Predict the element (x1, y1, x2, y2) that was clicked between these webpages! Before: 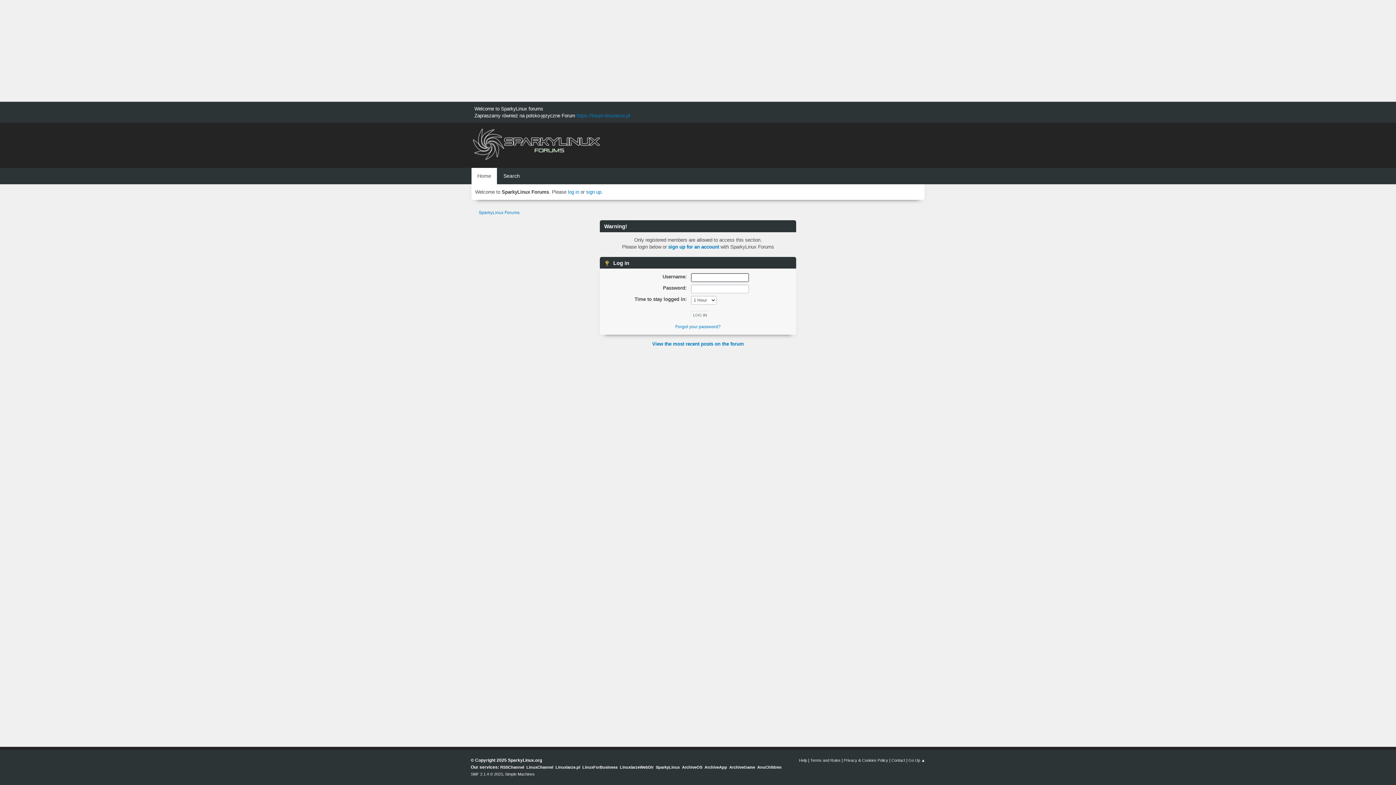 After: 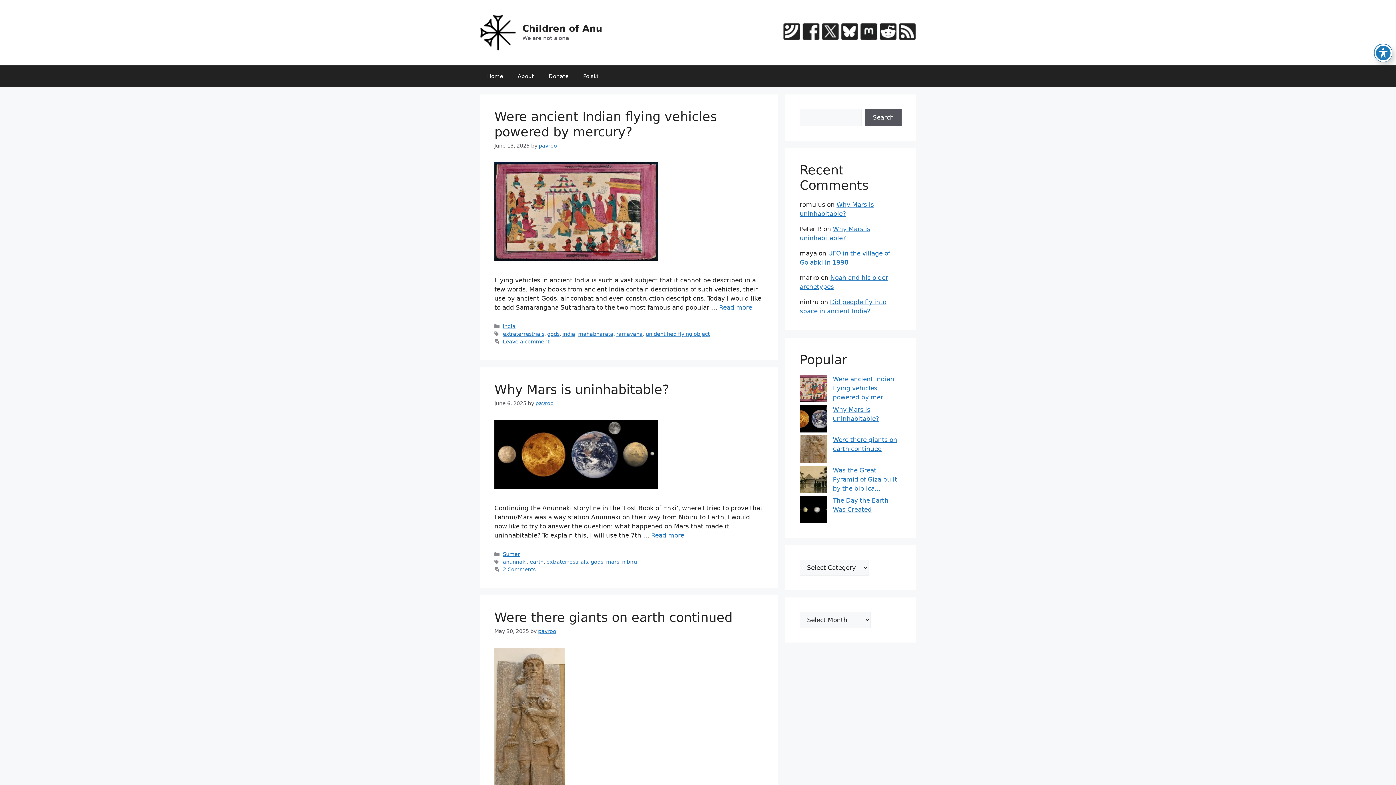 Action: bbox: (757, 765, 781, 769) label: AnuChildren